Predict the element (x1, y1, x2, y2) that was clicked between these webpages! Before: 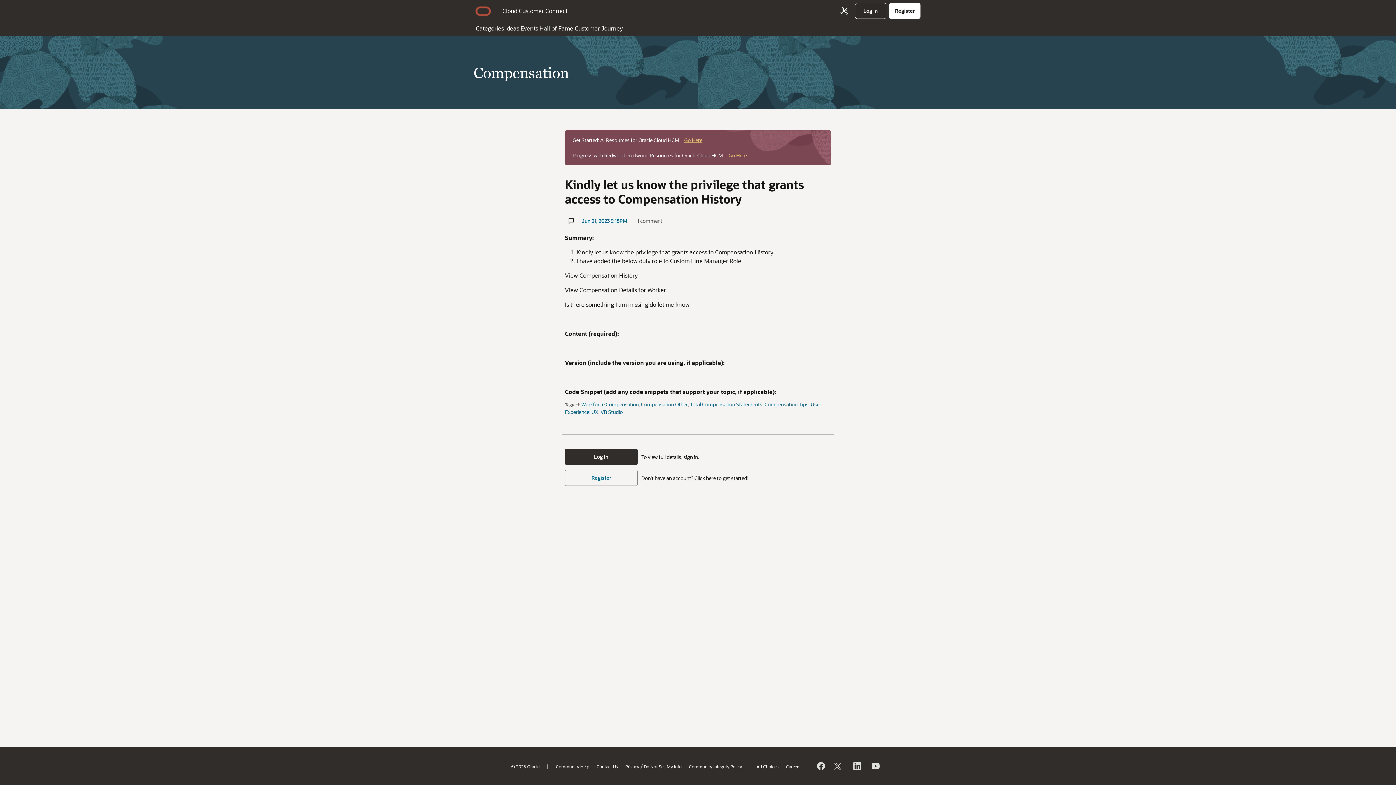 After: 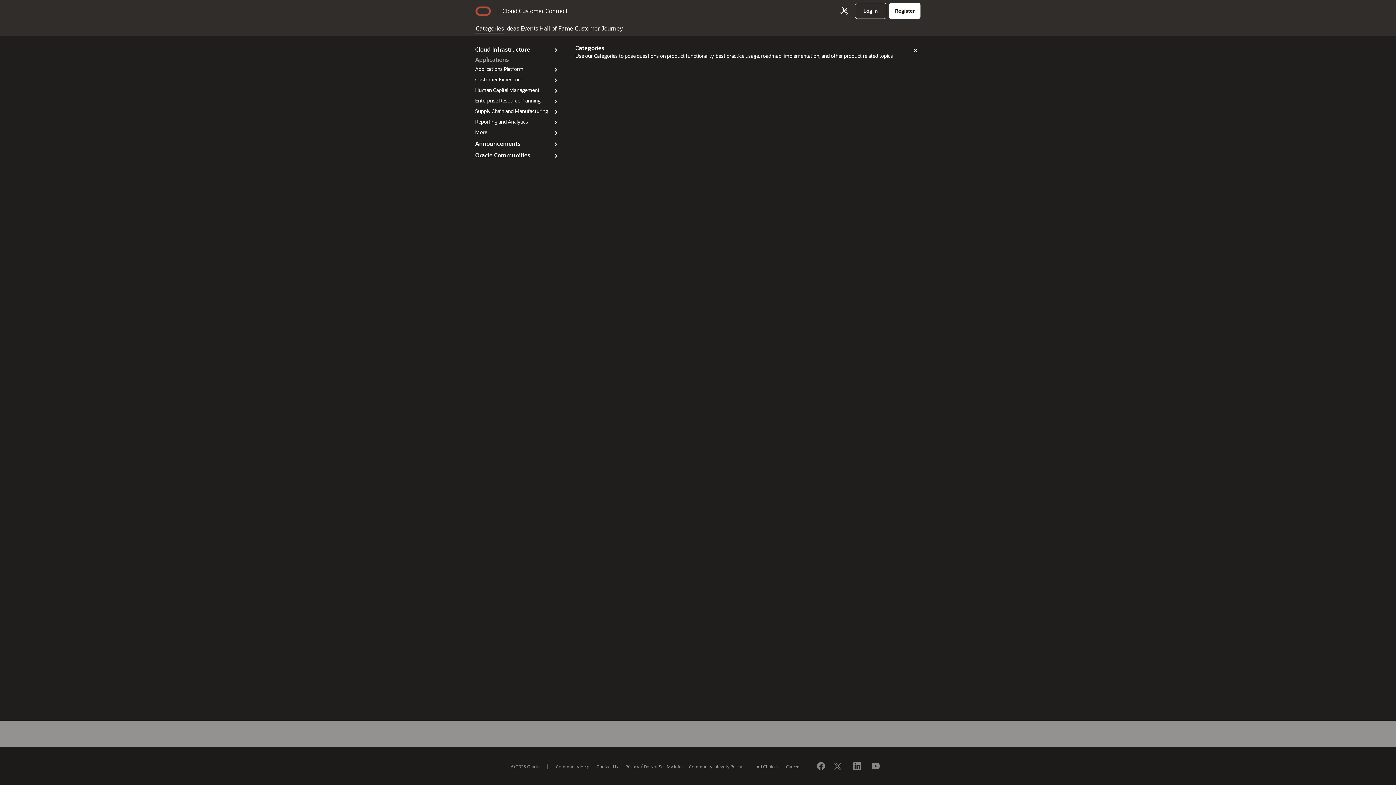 Action: bbox: (475, 21, 504, 33) label: Categories